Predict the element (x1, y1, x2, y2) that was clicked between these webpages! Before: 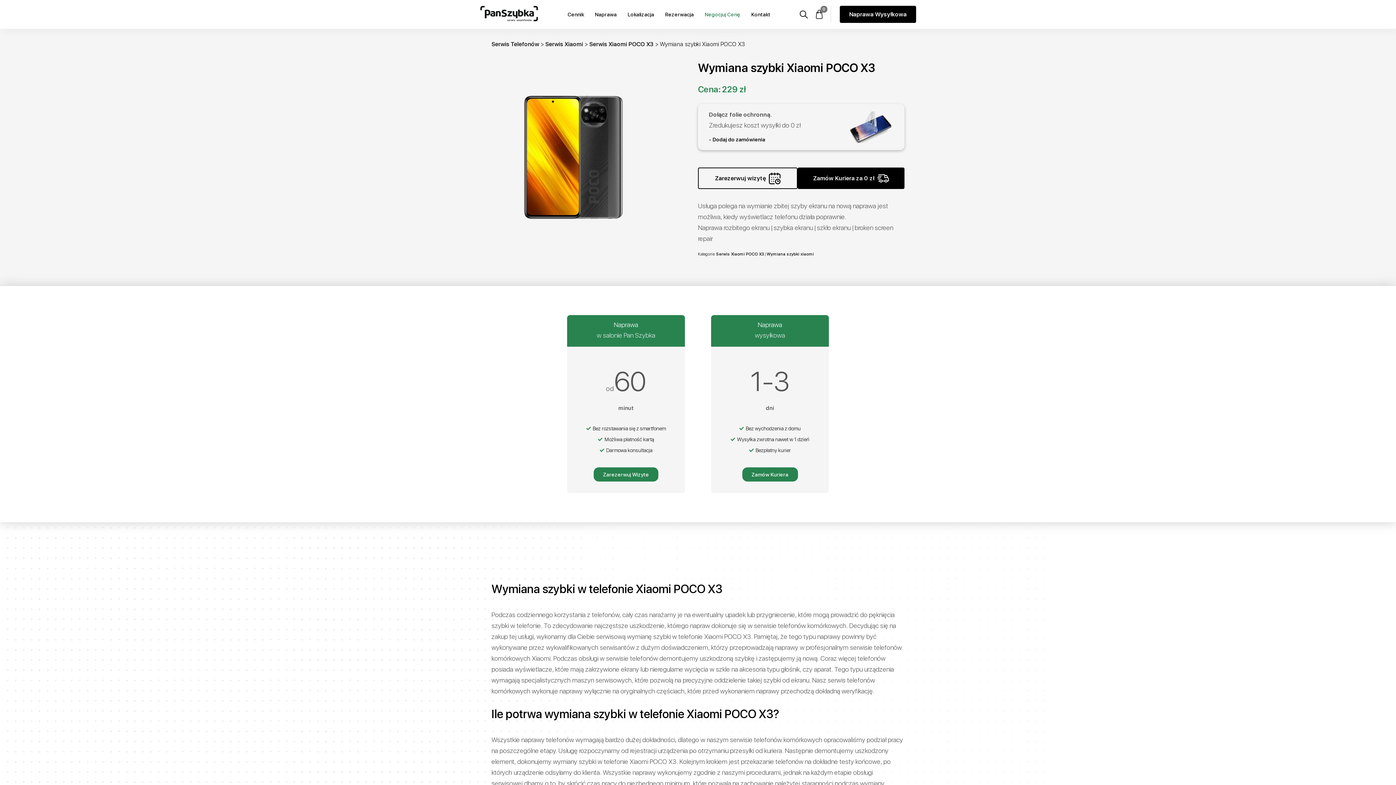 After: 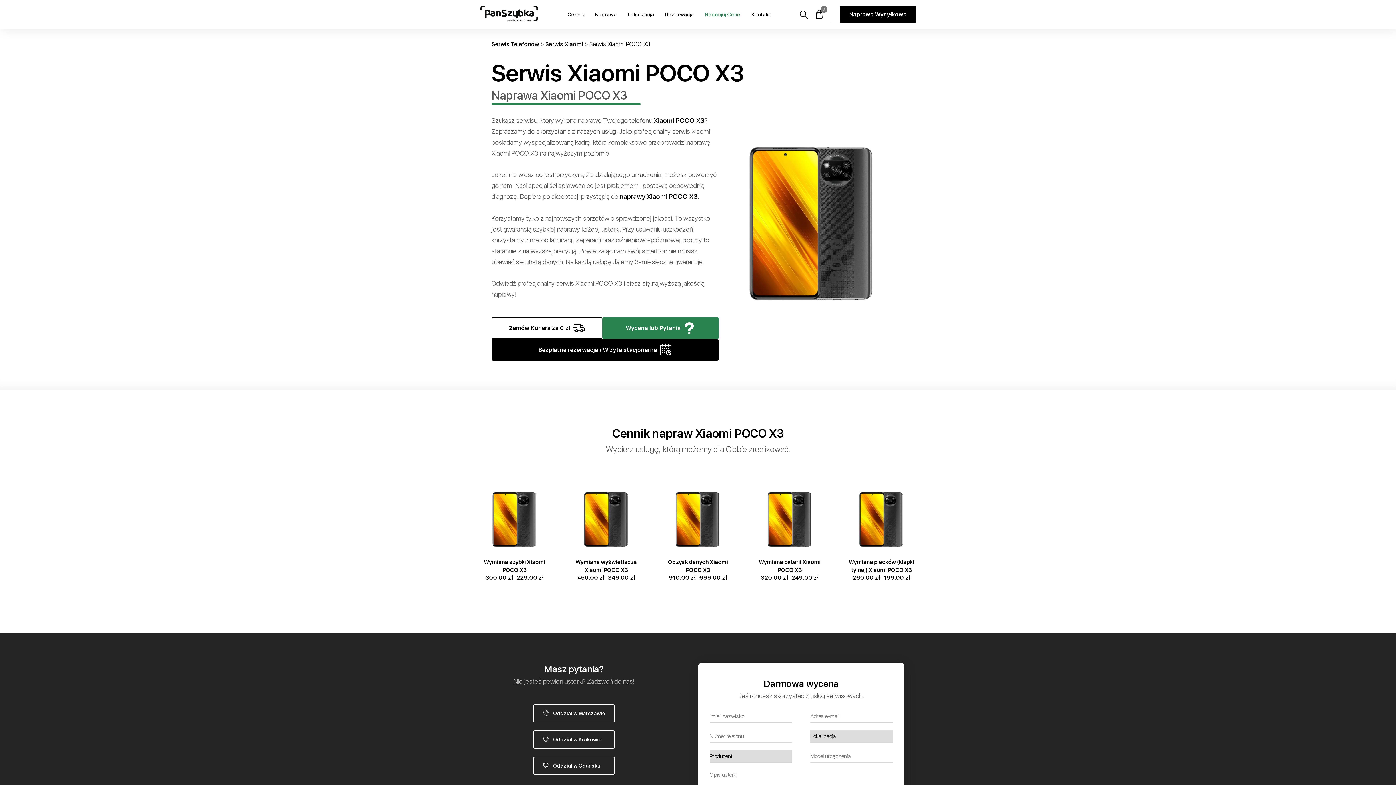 Action: bbox: (716, 251, 764, 256) label: Serwis Xiaomi POCO X3